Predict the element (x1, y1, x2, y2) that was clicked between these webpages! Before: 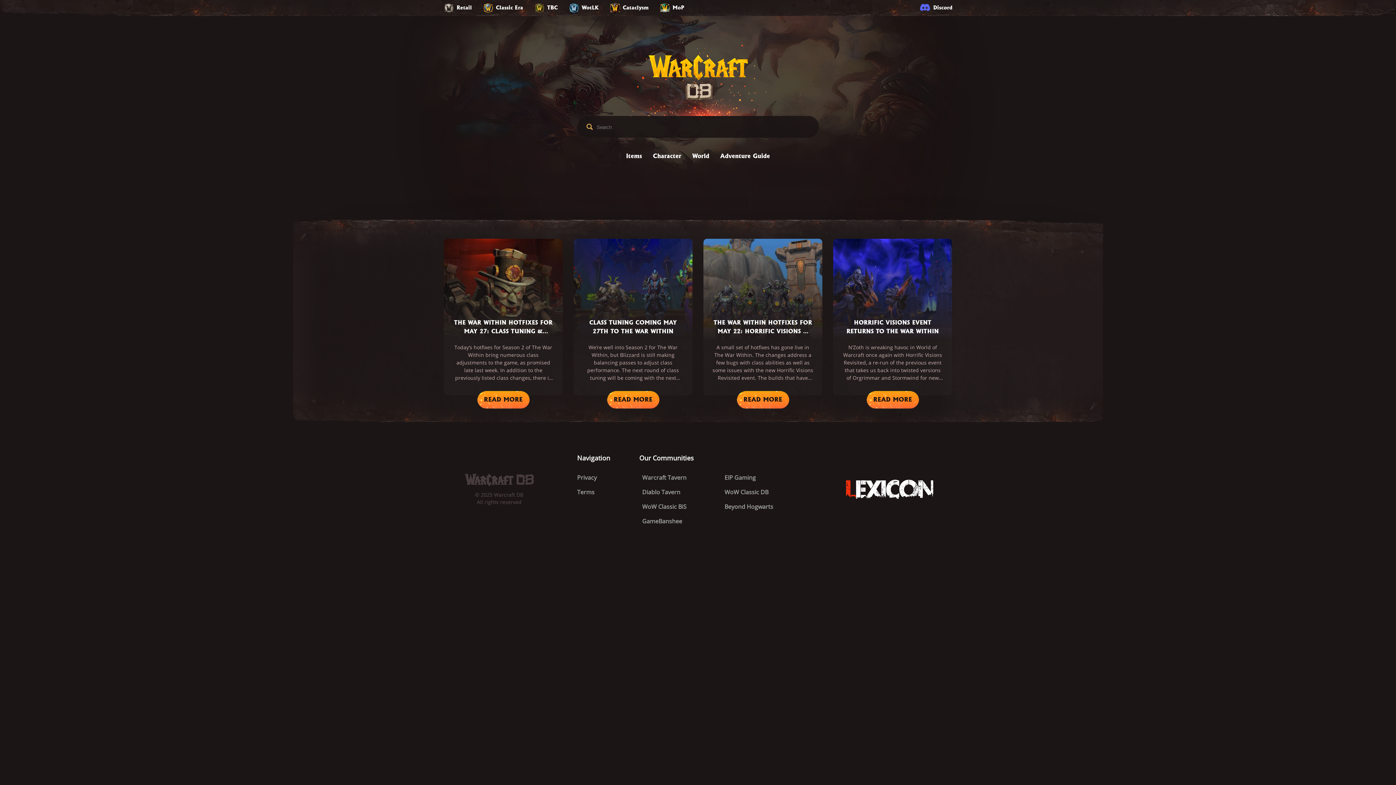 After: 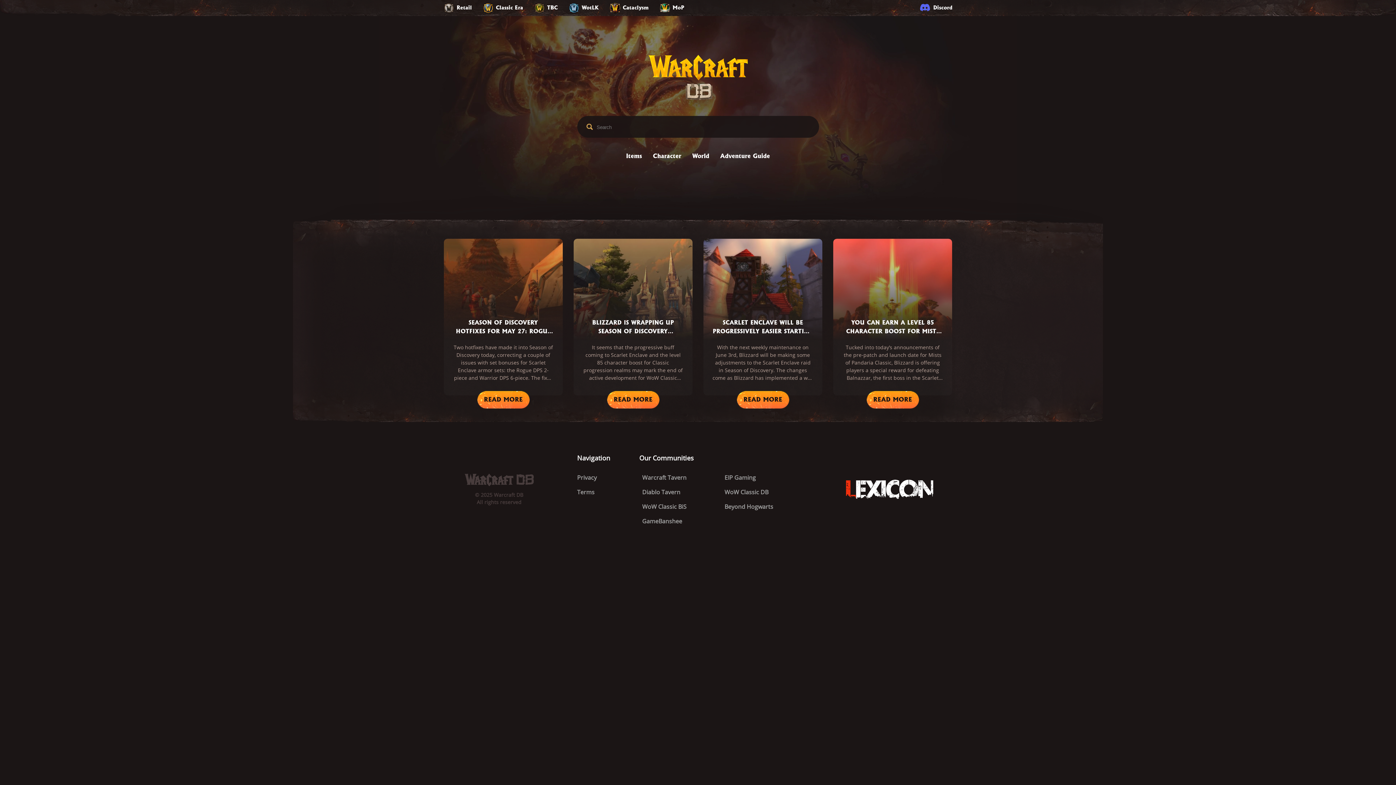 Action: bbox: (482, 2, 523, 13) label: Classic Era